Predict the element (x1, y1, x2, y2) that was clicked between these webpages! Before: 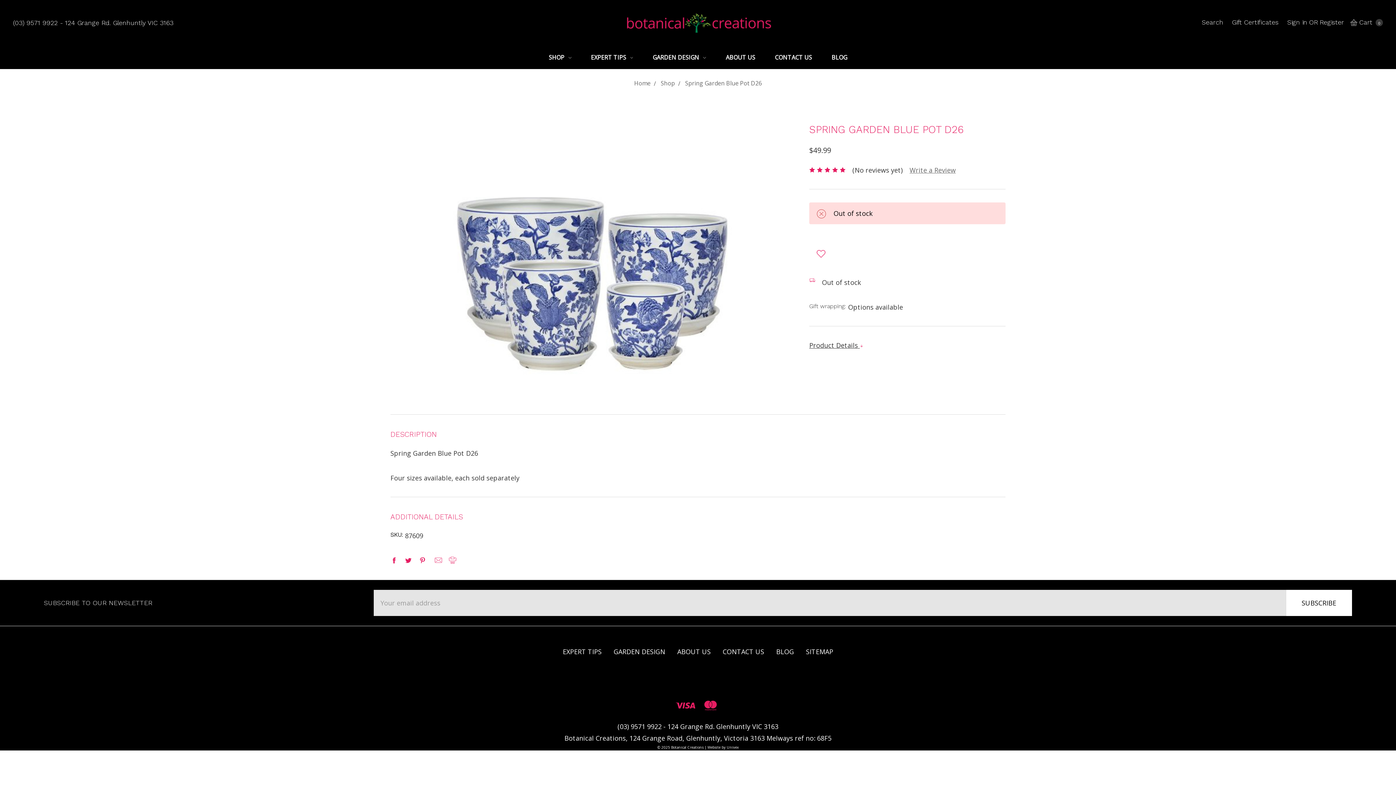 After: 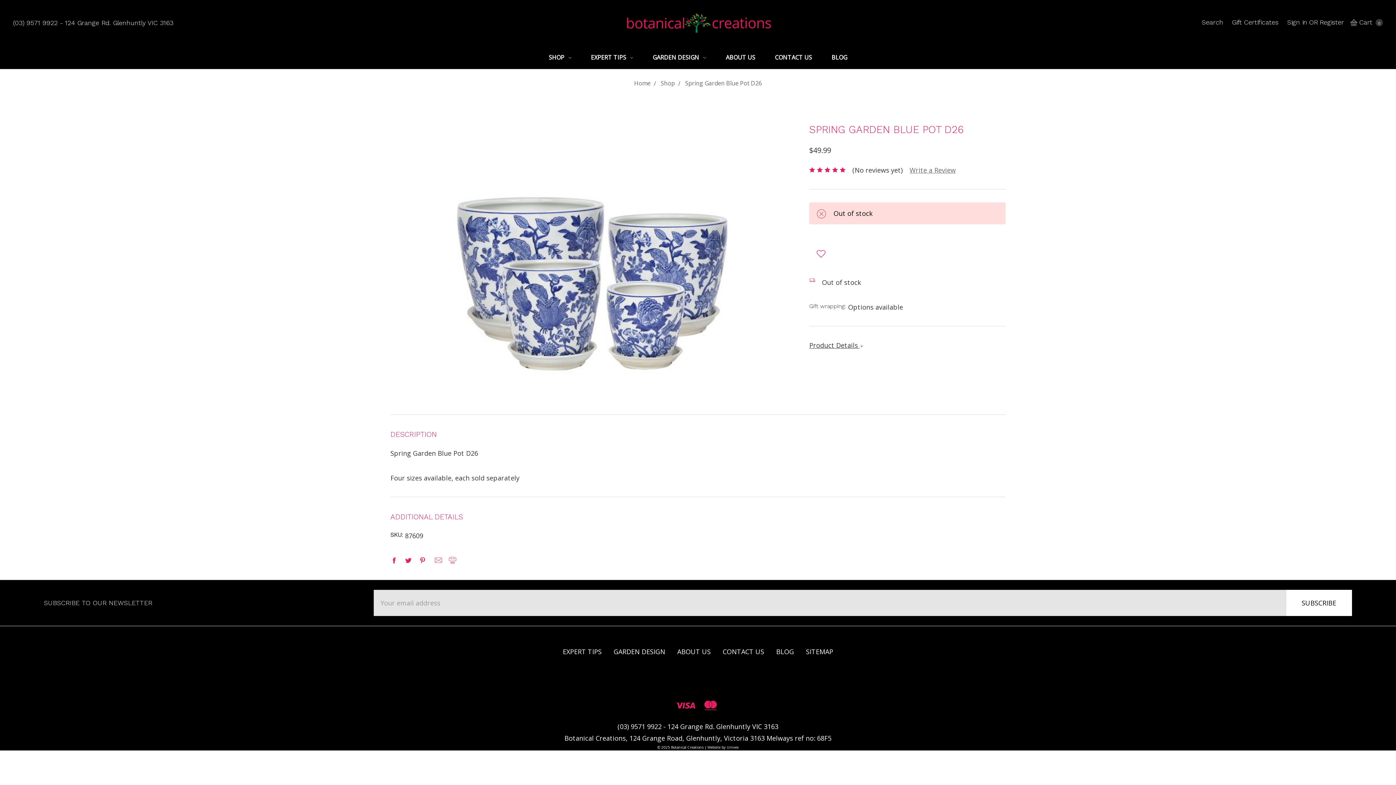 Action: bbox: (449, 556, 456, 564)